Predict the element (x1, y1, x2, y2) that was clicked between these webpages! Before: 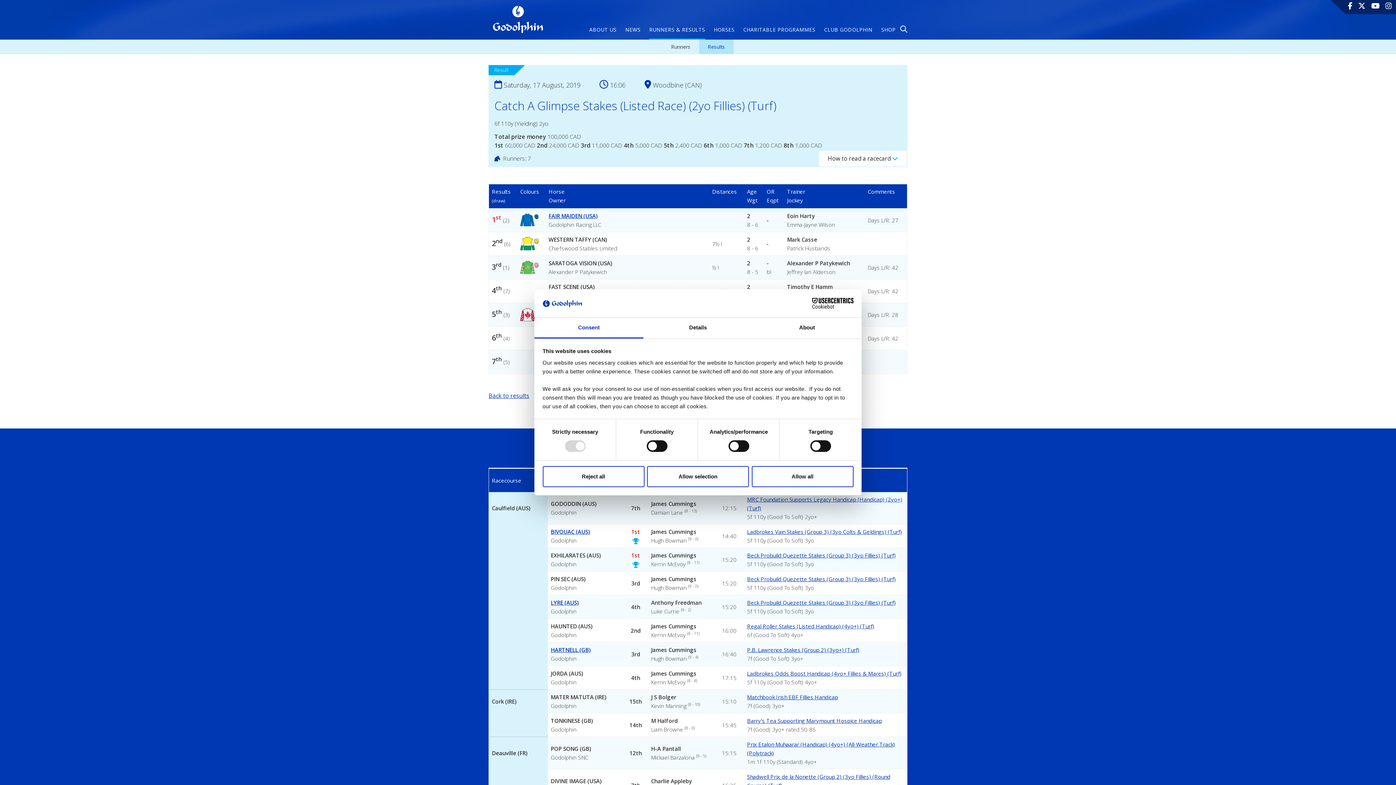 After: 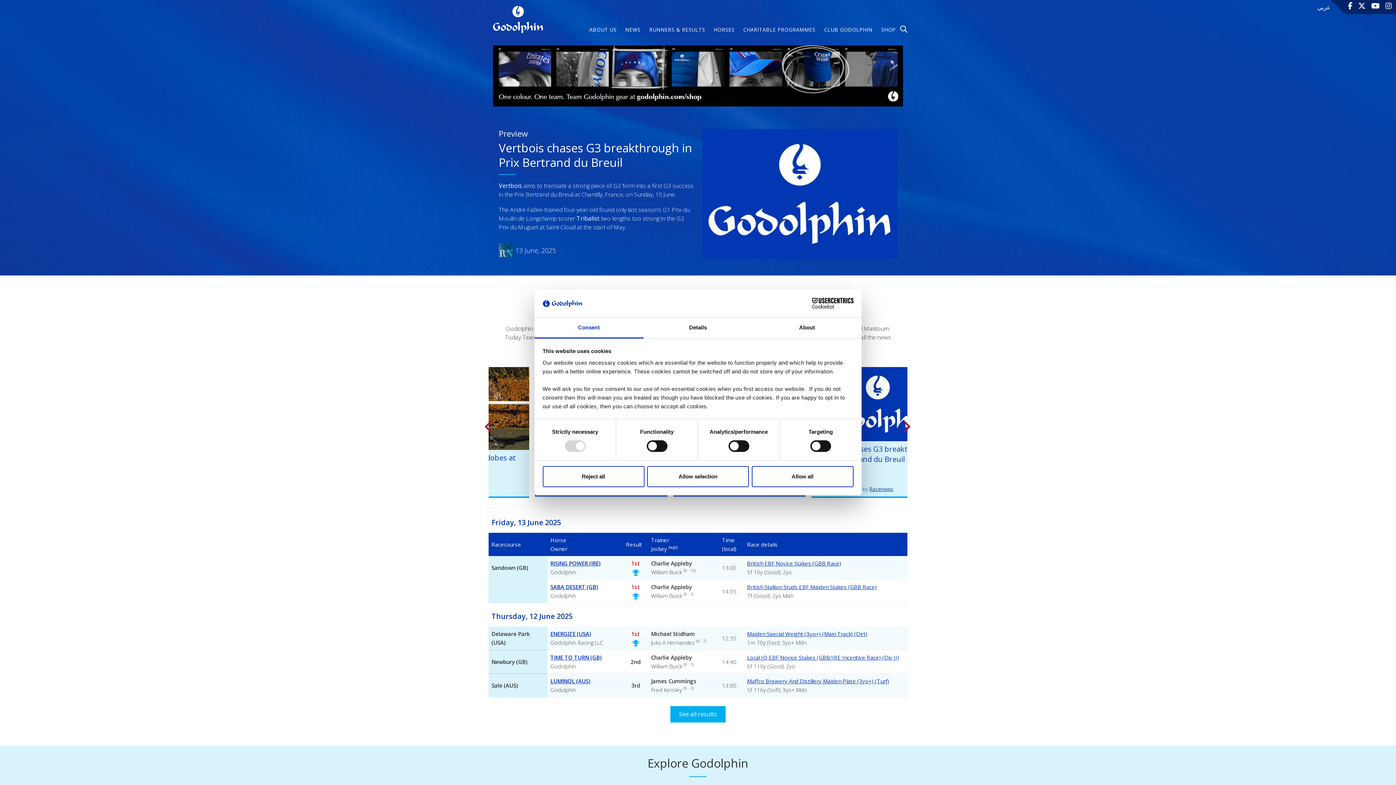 Action: label:   bbox: (492, 5, 543, 33)